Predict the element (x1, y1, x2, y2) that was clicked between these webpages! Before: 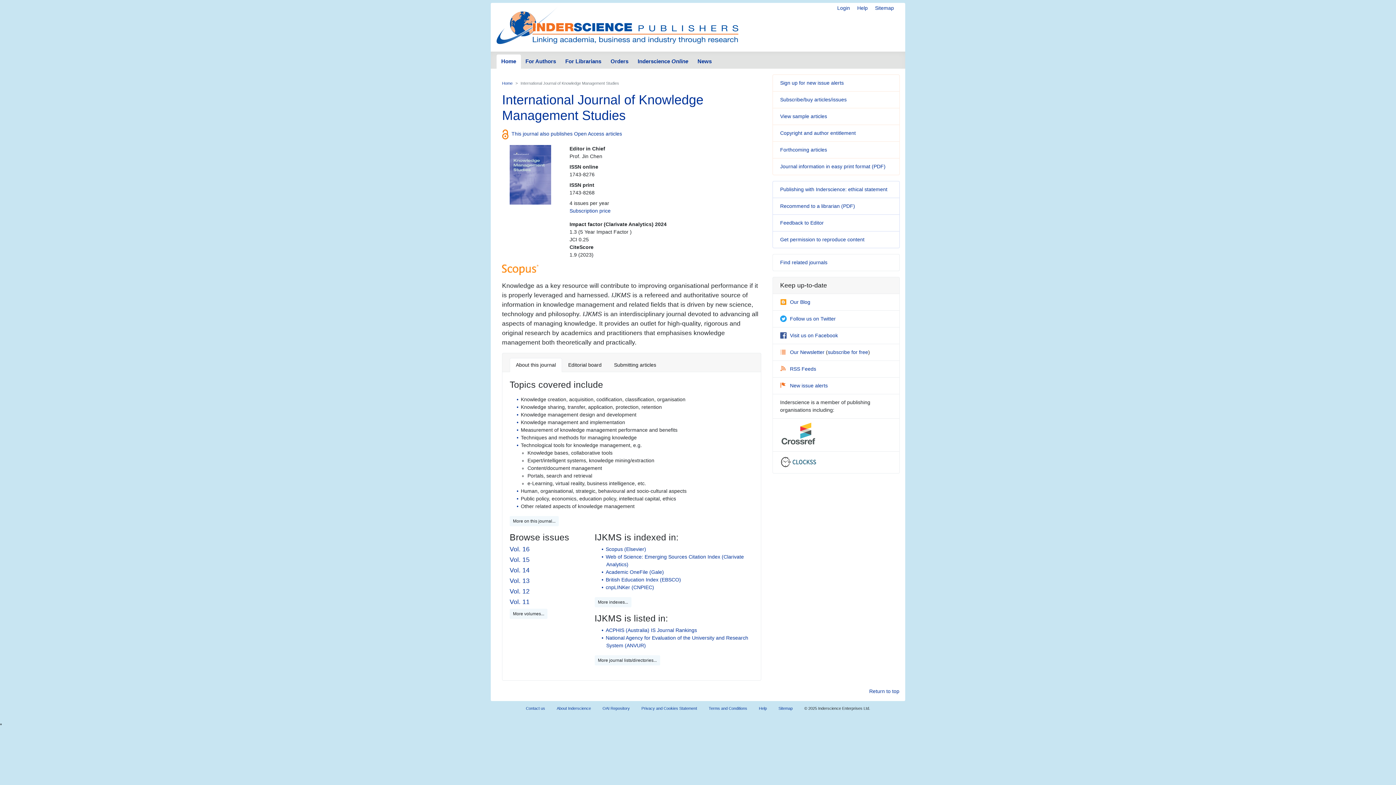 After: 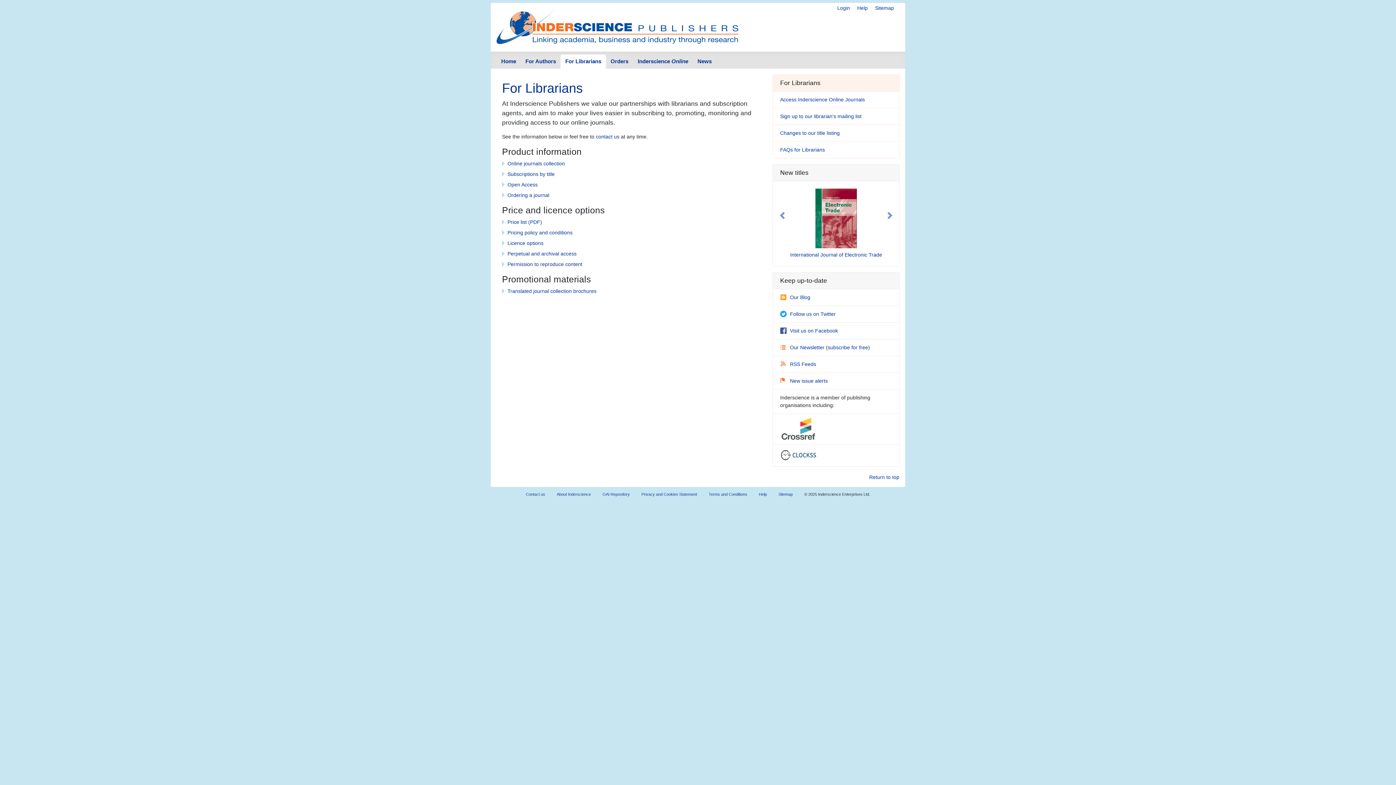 Action: bbox: (560, 54, 606, 69) label: For Librarians